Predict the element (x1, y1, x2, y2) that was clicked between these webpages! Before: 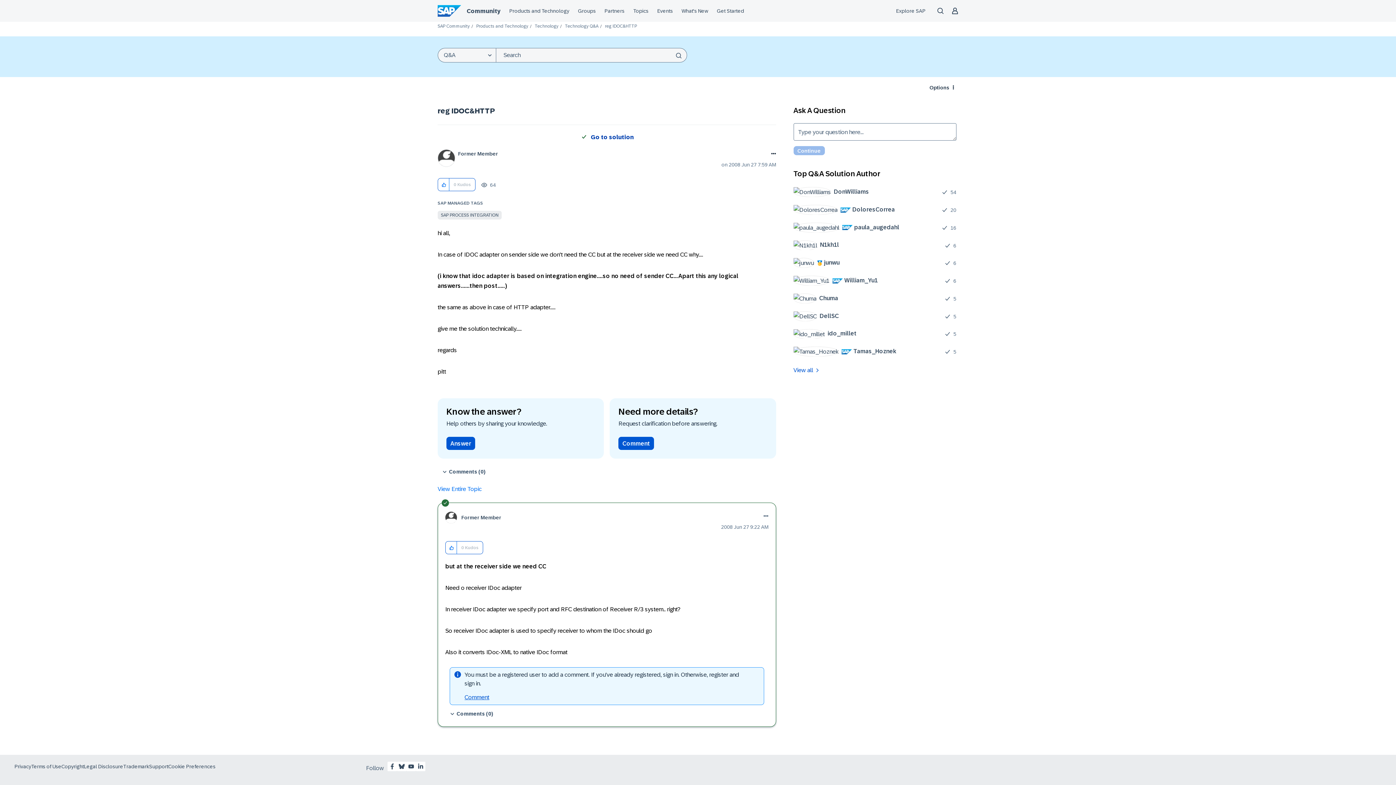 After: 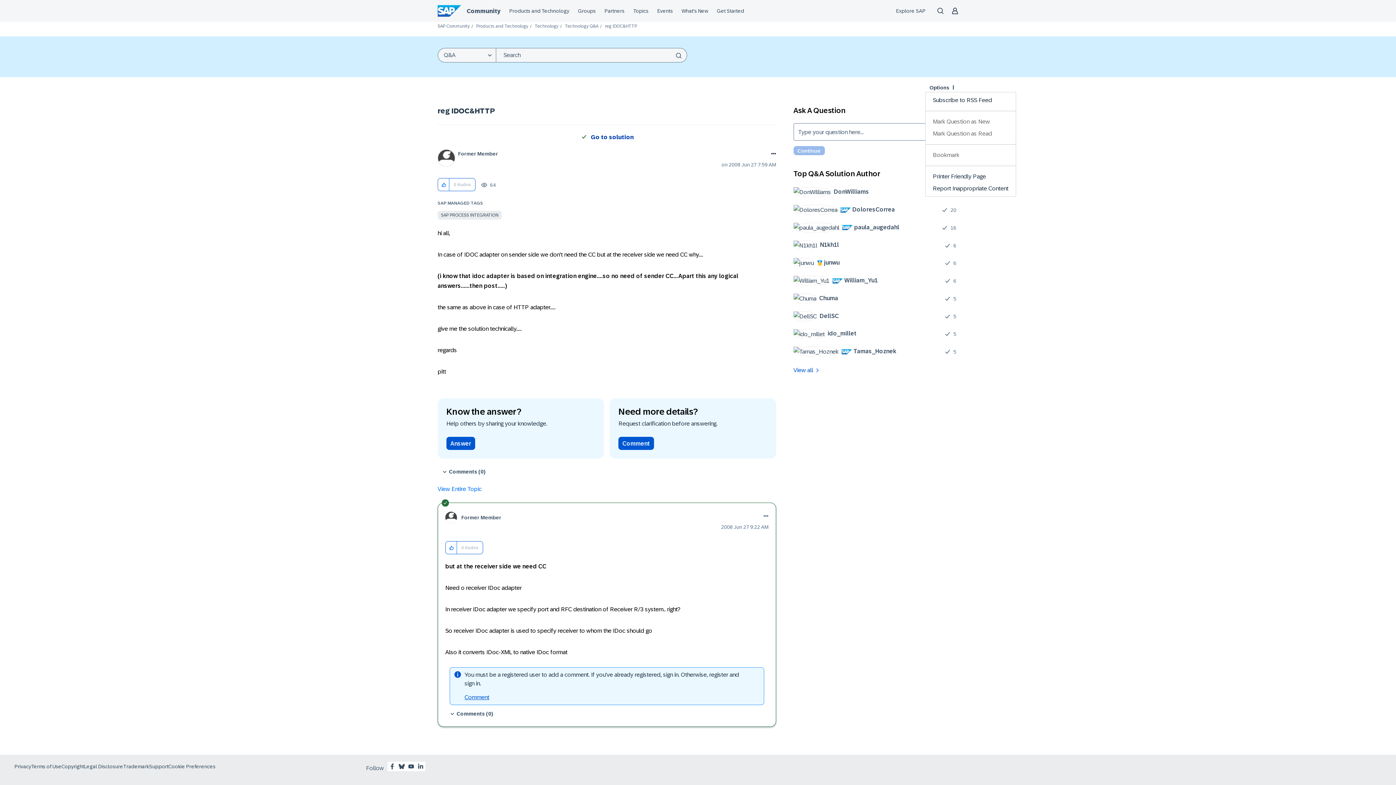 Action: label: Options bbox: (925, 82, 958, 92)